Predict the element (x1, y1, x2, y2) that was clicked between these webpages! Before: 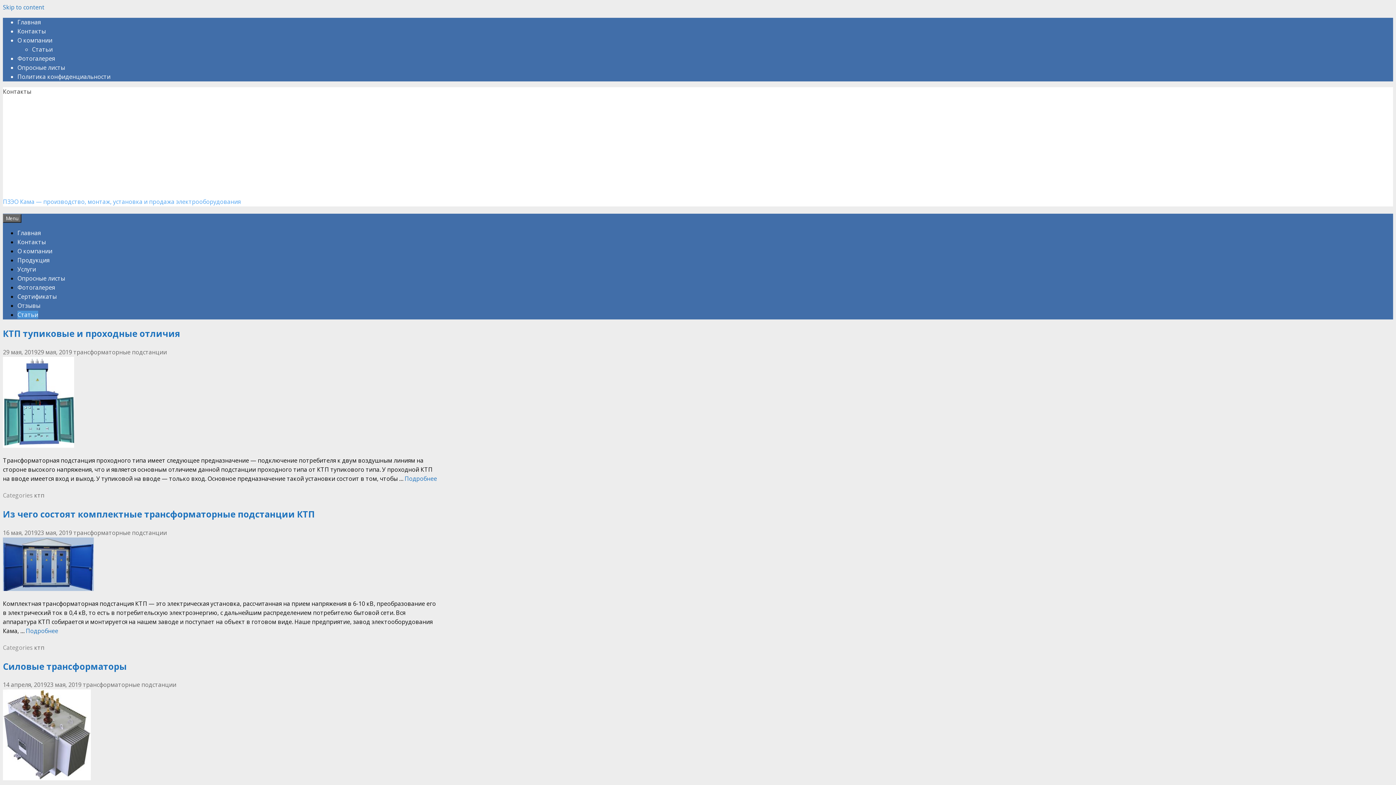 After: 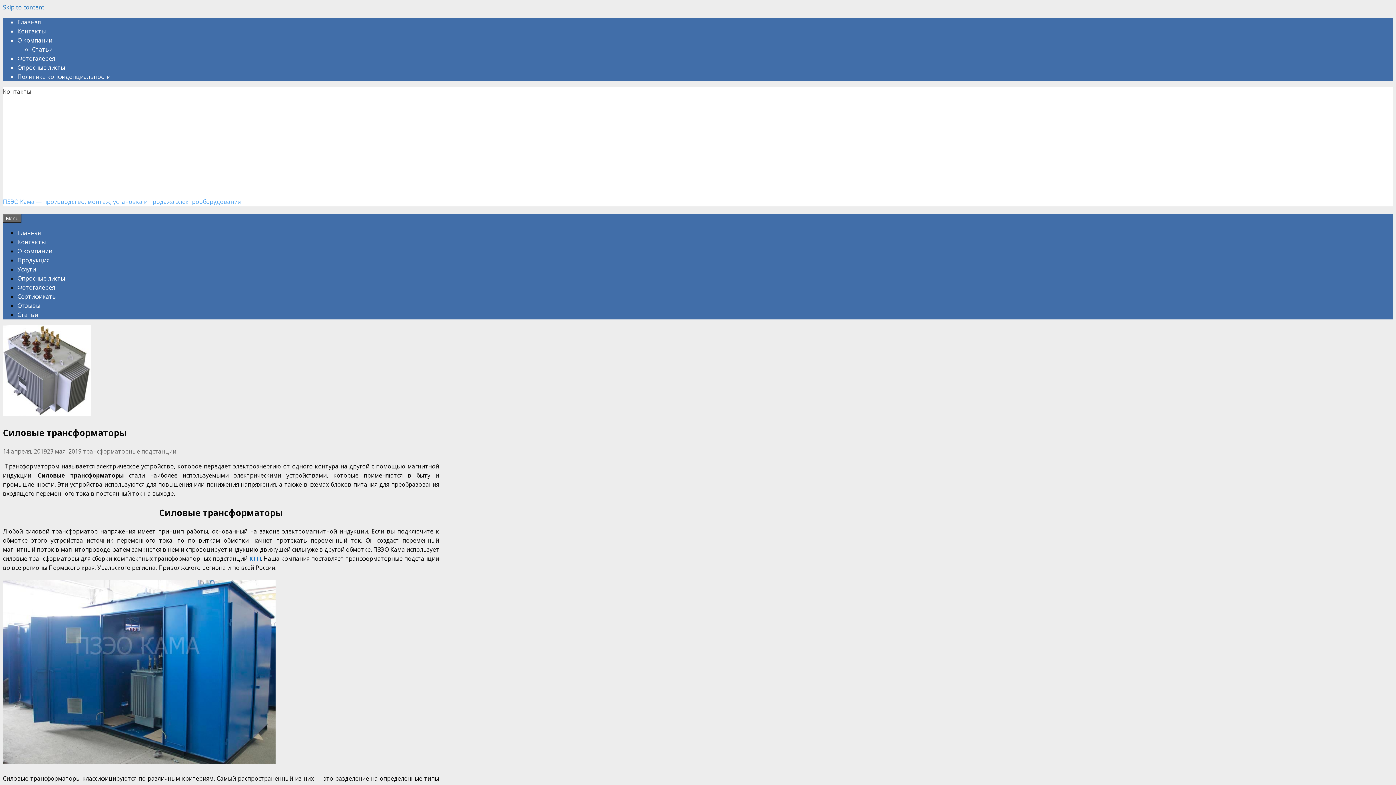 Action: bbox: (2, 681, 81, 689) label: 14 апреля, 201923 мая, 2019